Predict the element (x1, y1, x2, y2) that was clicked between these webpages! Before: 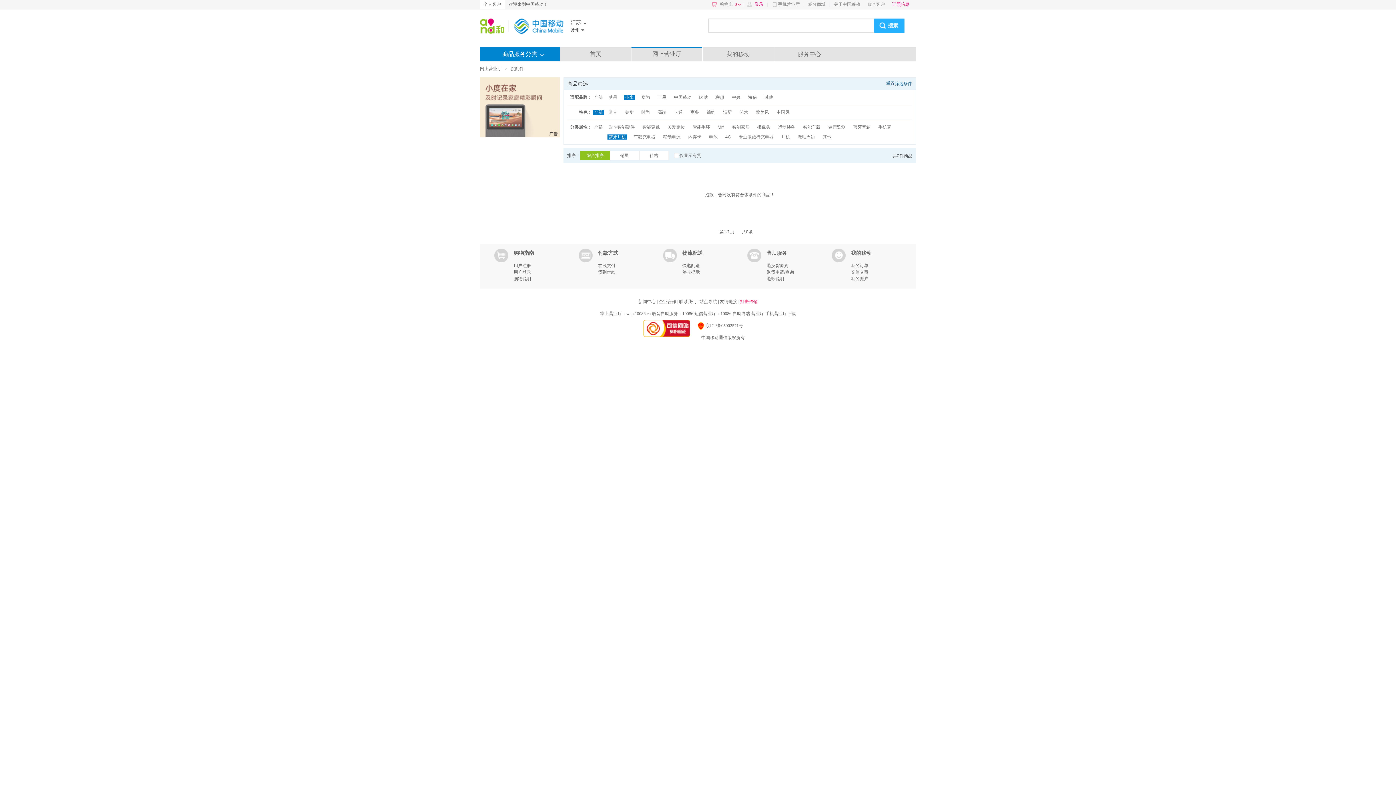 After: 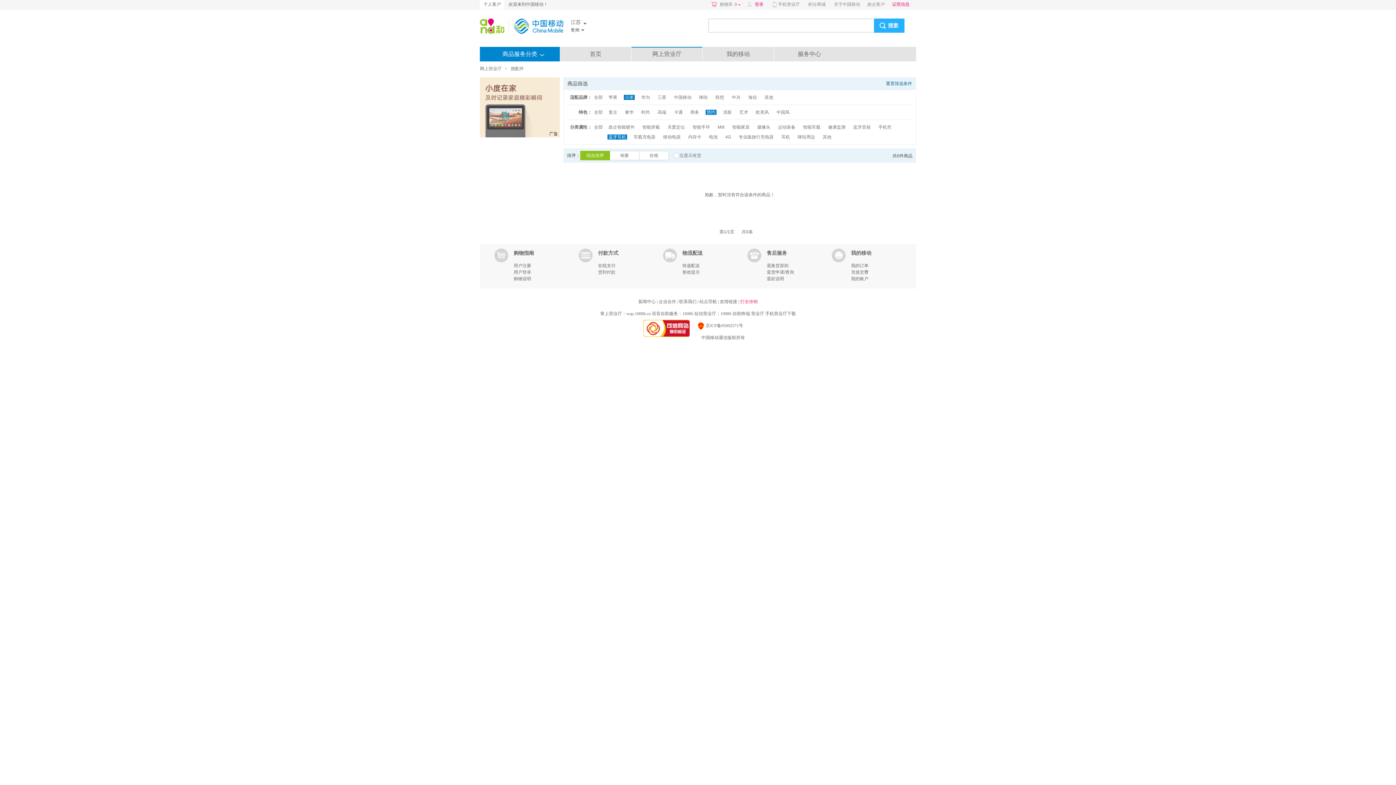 Action: bbox: (705, 109, 716, 114) label: 简约